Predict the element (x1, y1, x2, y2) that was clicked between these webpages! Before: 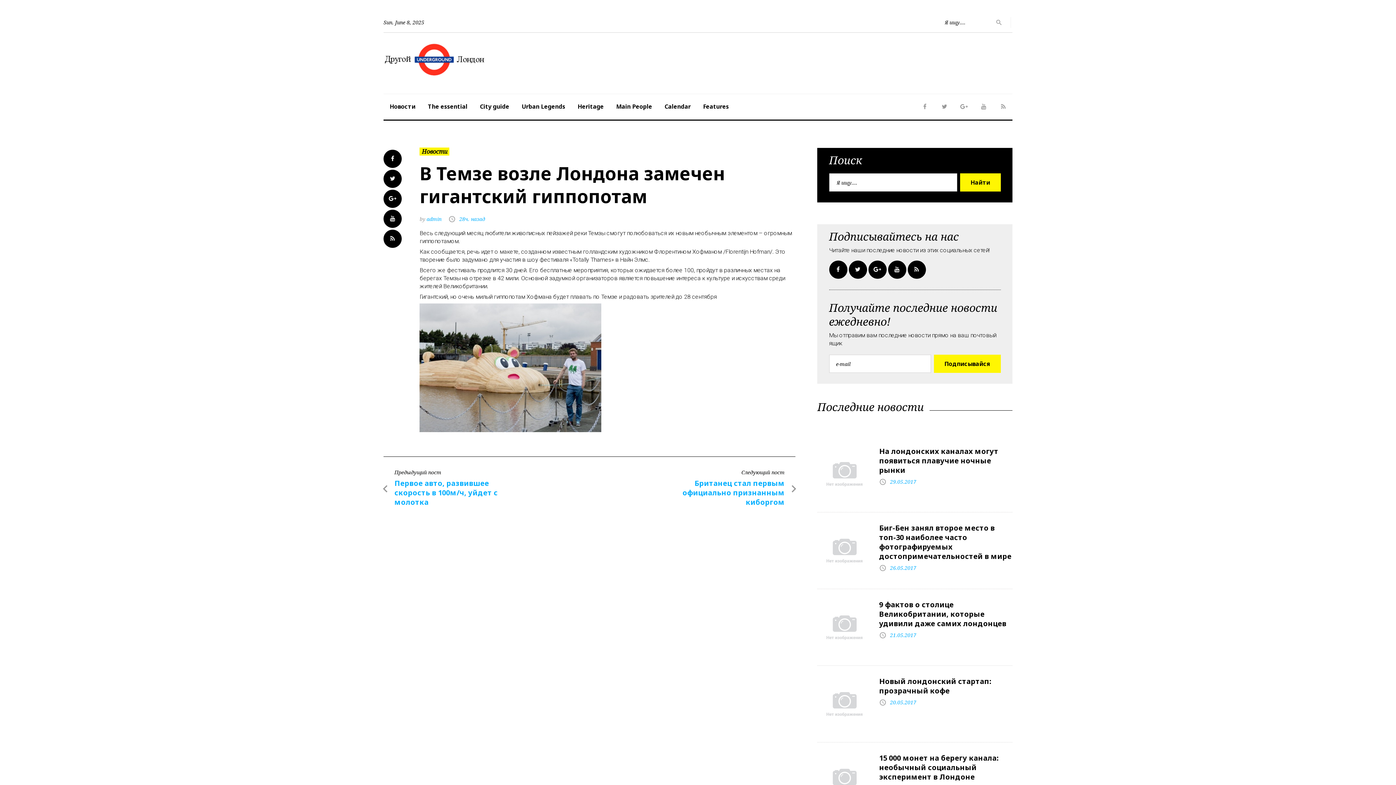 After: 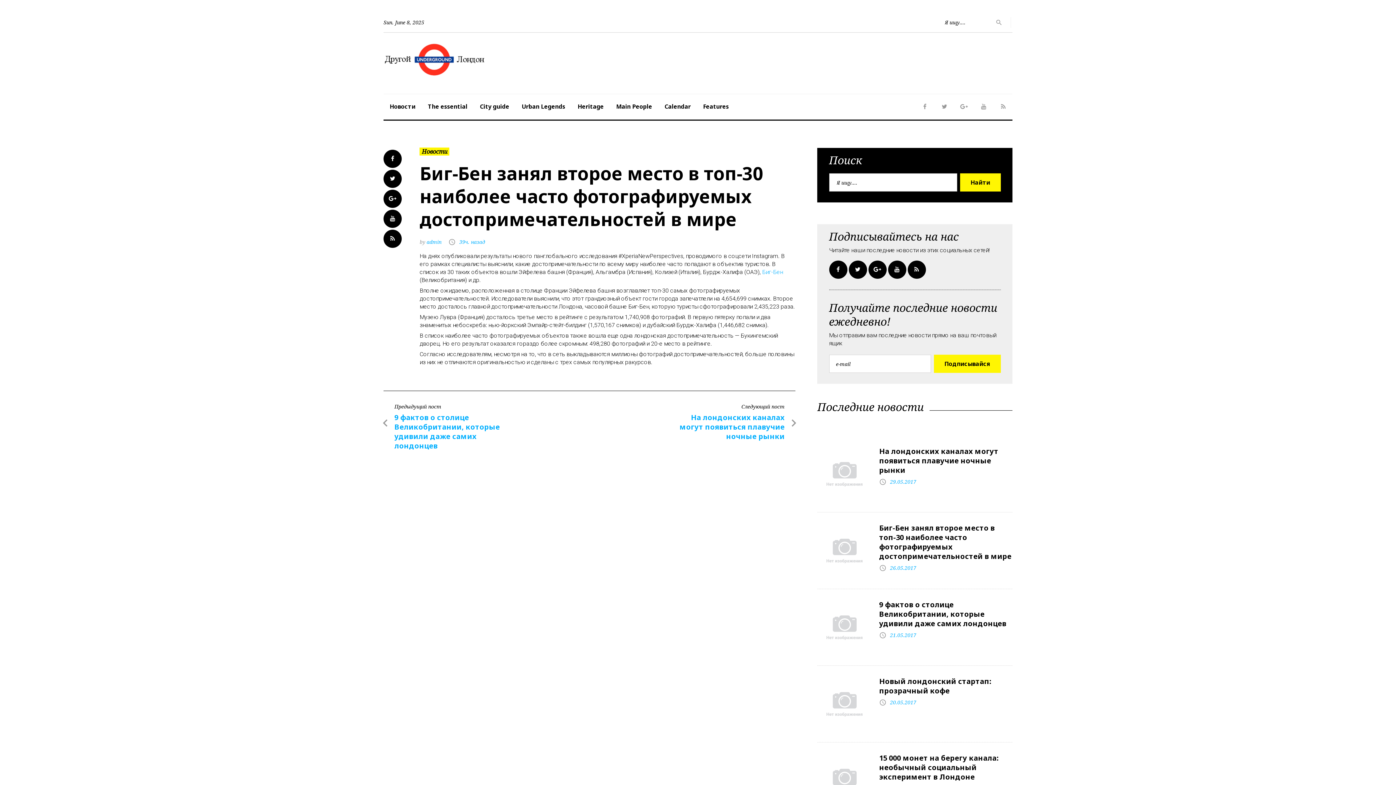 Action: bbox: (879, 523, 1011, 561) label: Биг-Бен занял второе место в топ-30 наиболее часто фотографируемых достопримечательностей в мире